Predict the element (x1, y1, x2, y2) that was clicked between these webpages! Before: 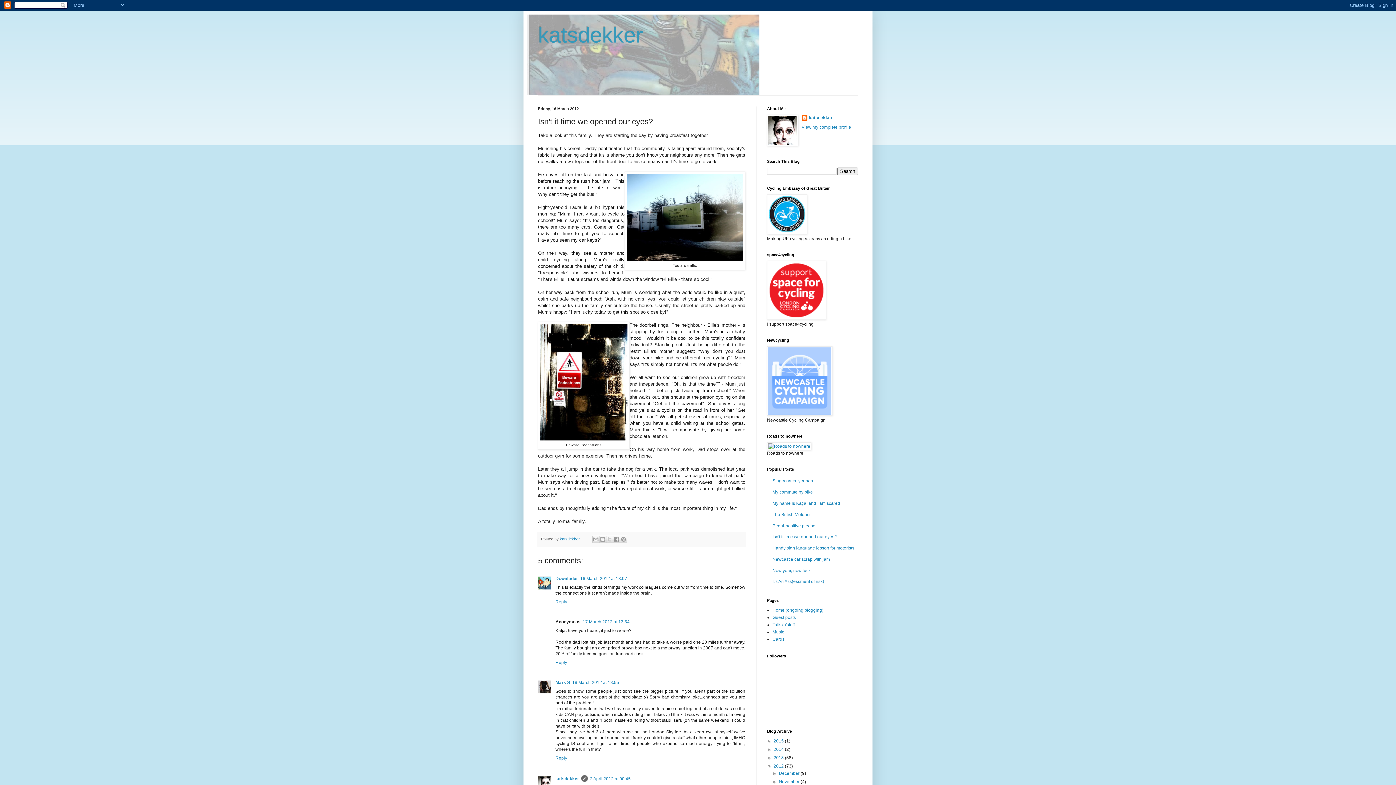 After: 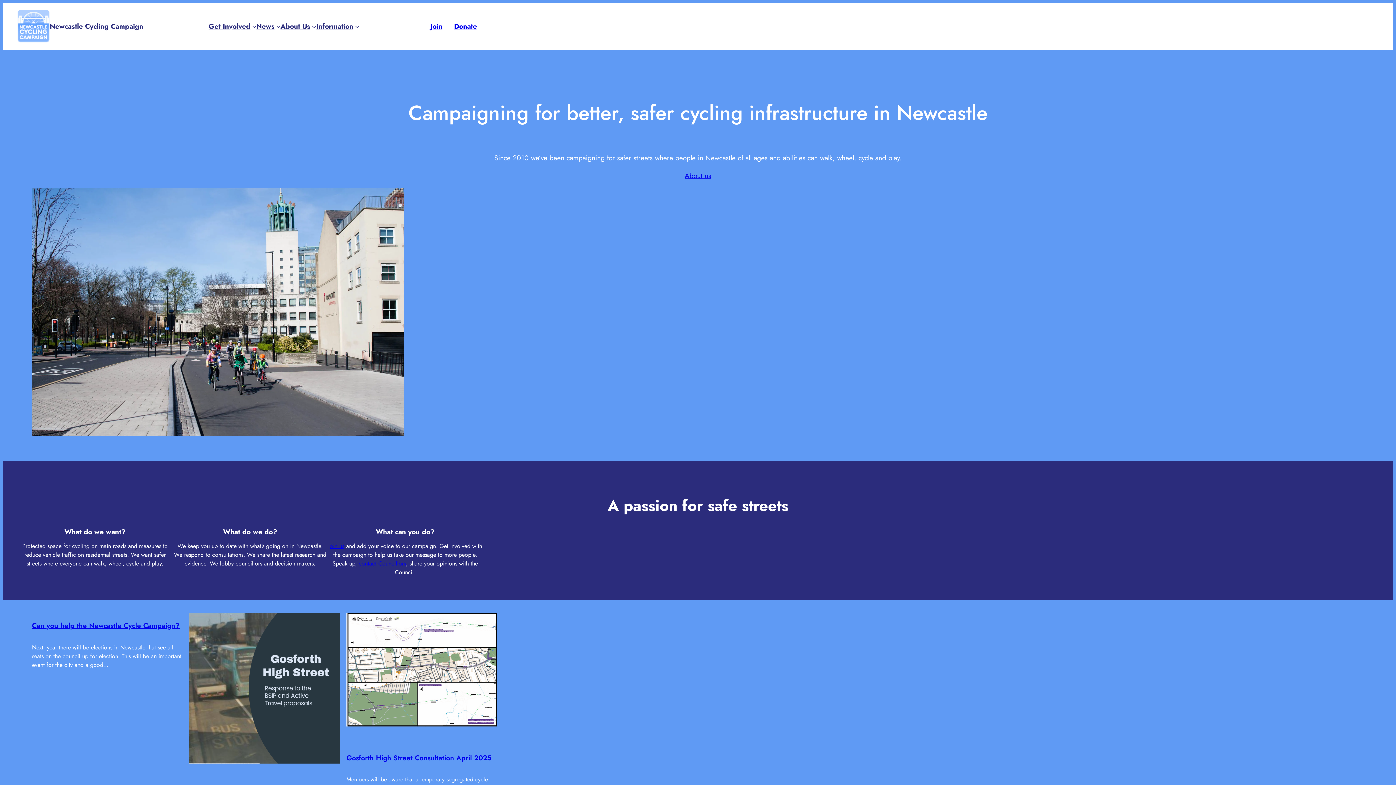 Action: bbox: (767, 412, 832, 417)